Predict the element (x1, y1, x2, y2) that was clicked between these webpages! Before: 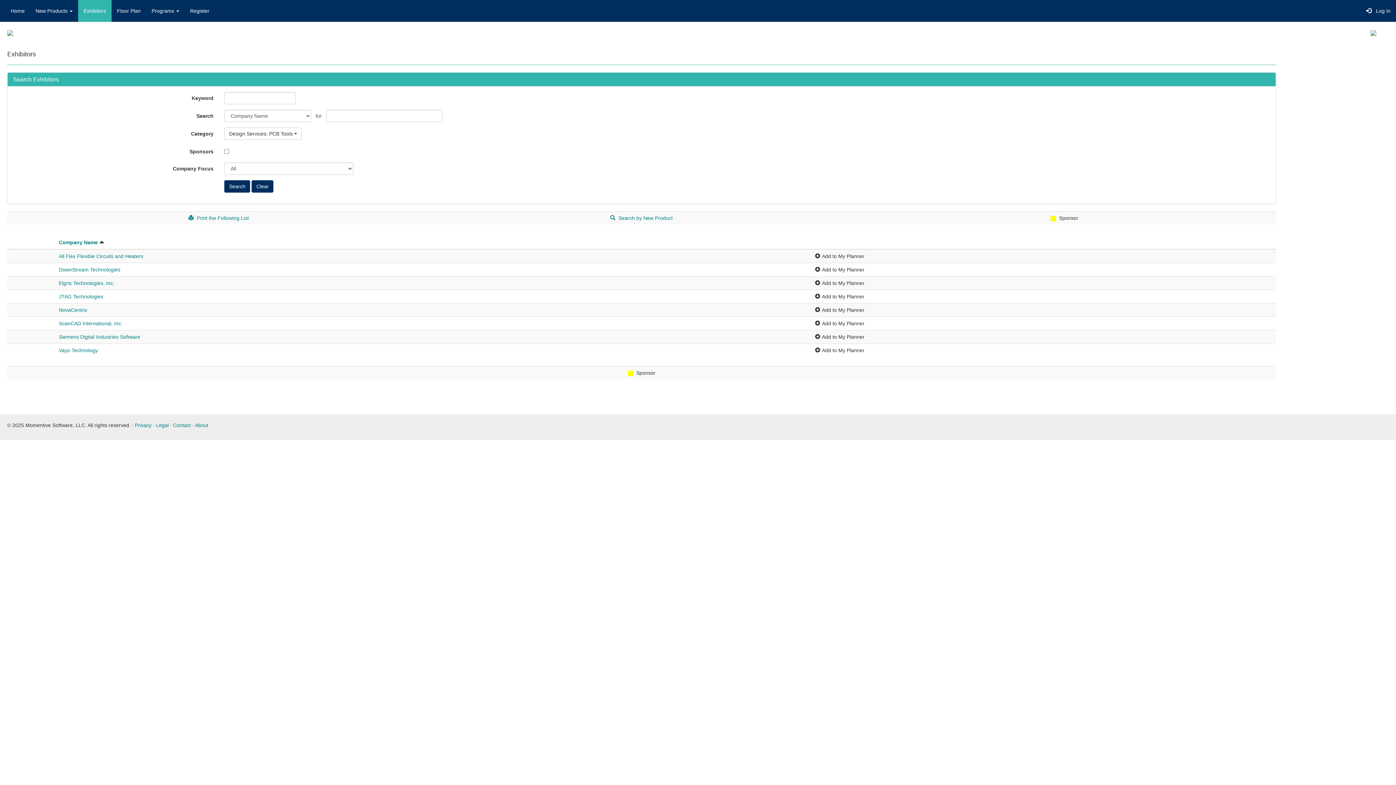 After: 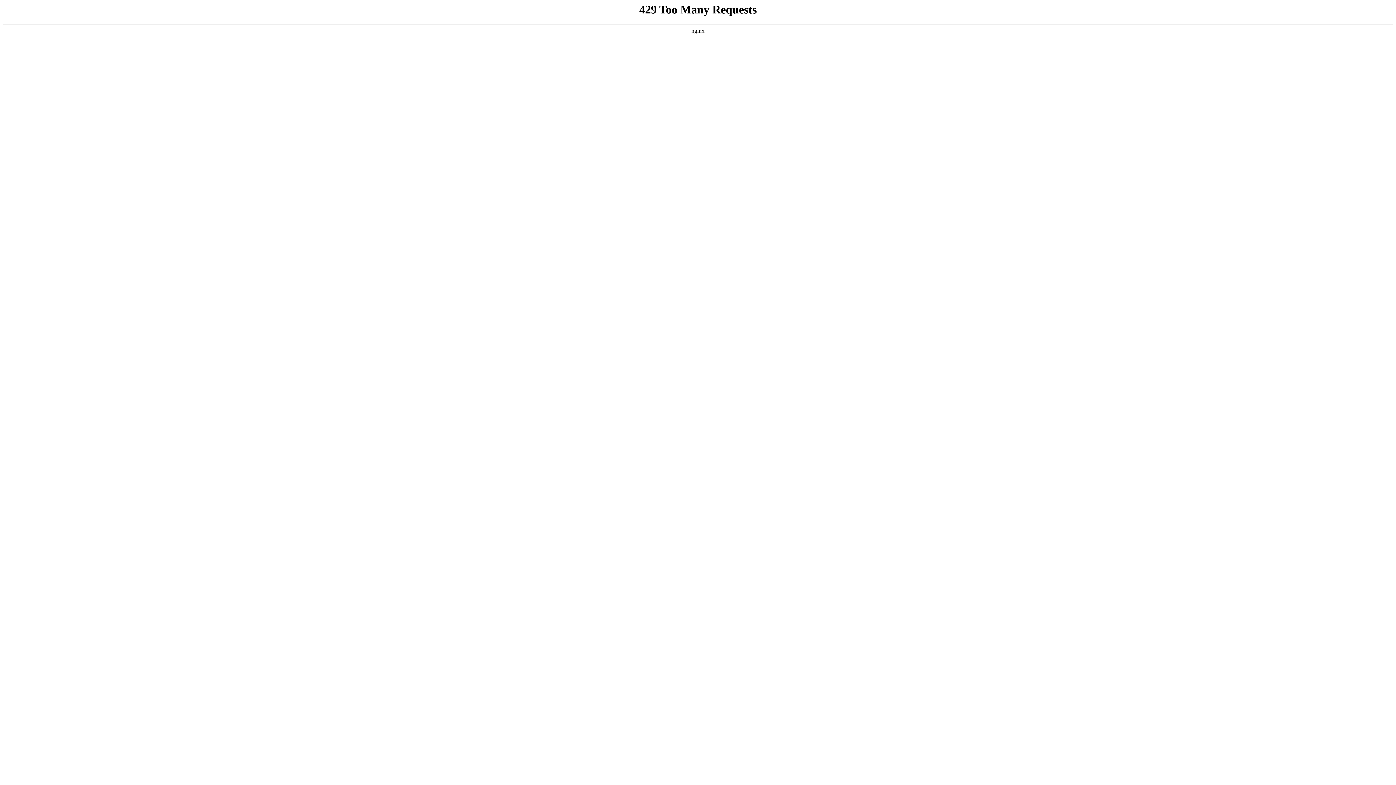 Action: label: Legal bbox: (156, 422, 168, 428)